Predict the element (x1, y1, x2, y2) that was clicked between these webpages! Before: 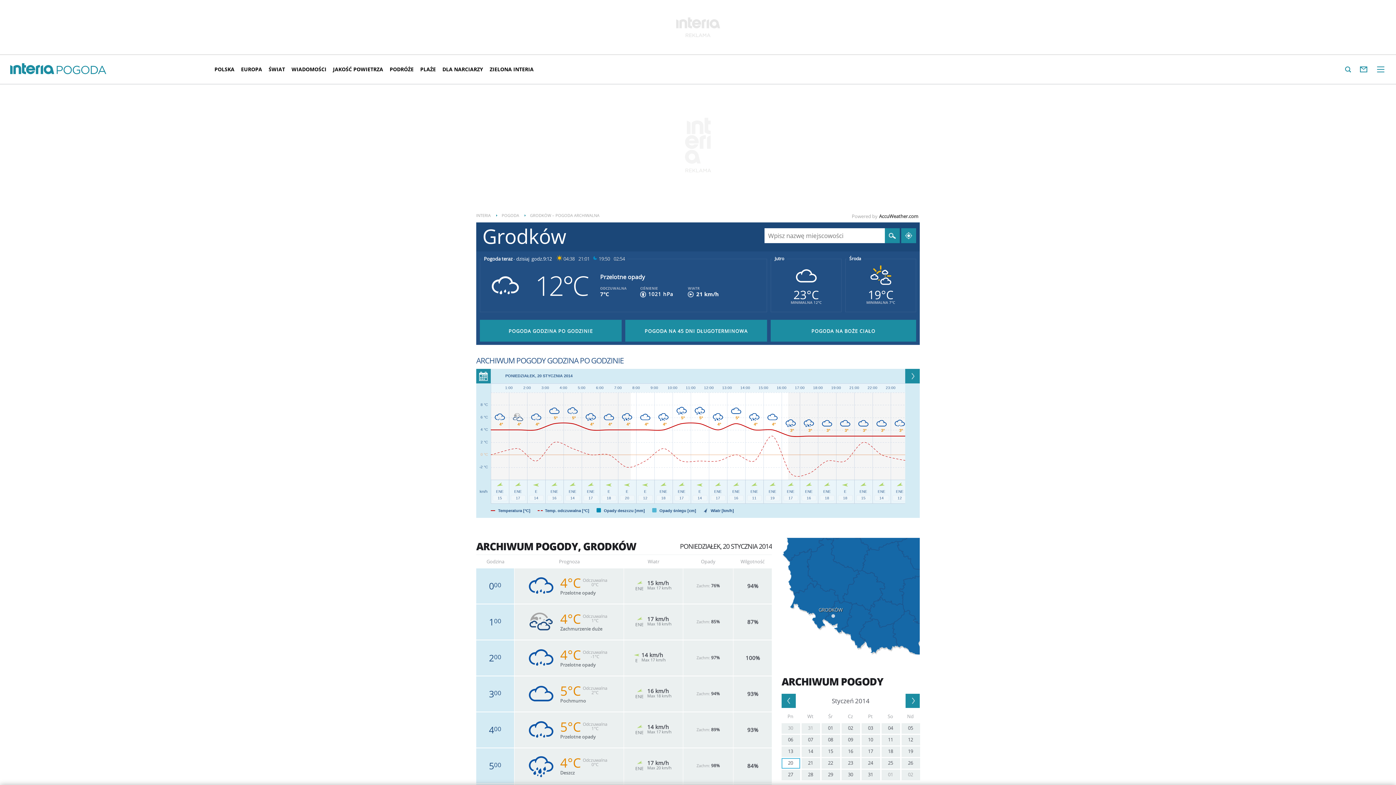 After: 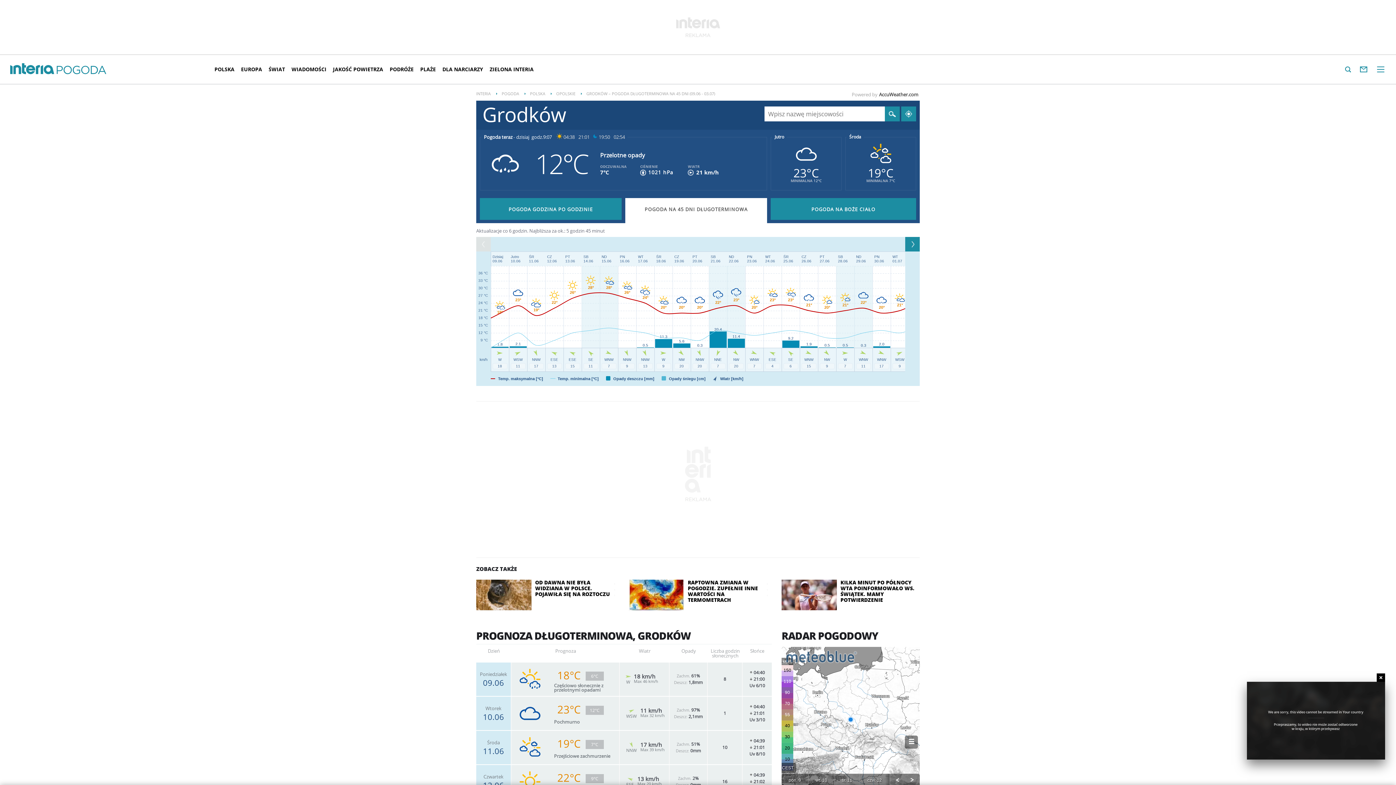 Action: bbox: (625, 320, 767, 341) label: POGODA NA 45 DNI DŁUGOTERMINOWA